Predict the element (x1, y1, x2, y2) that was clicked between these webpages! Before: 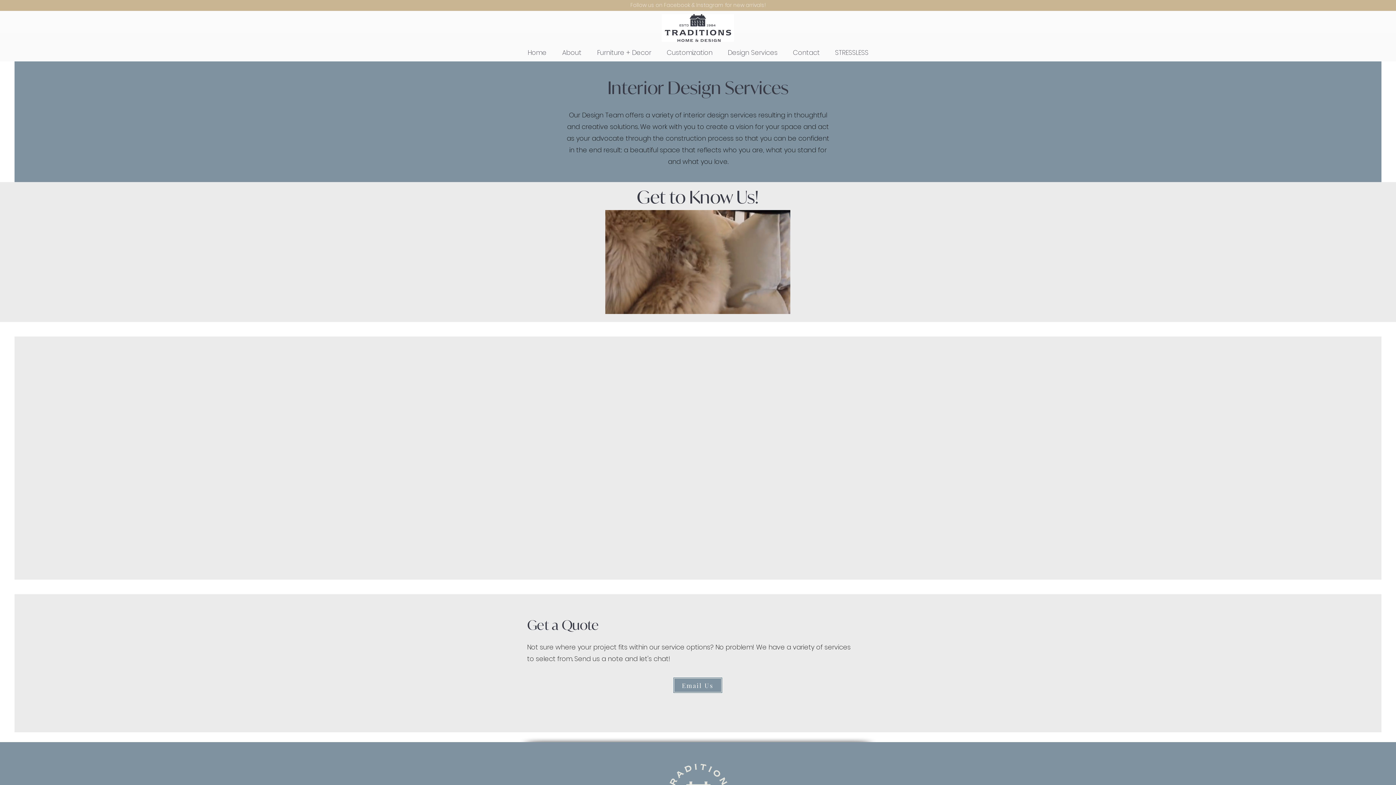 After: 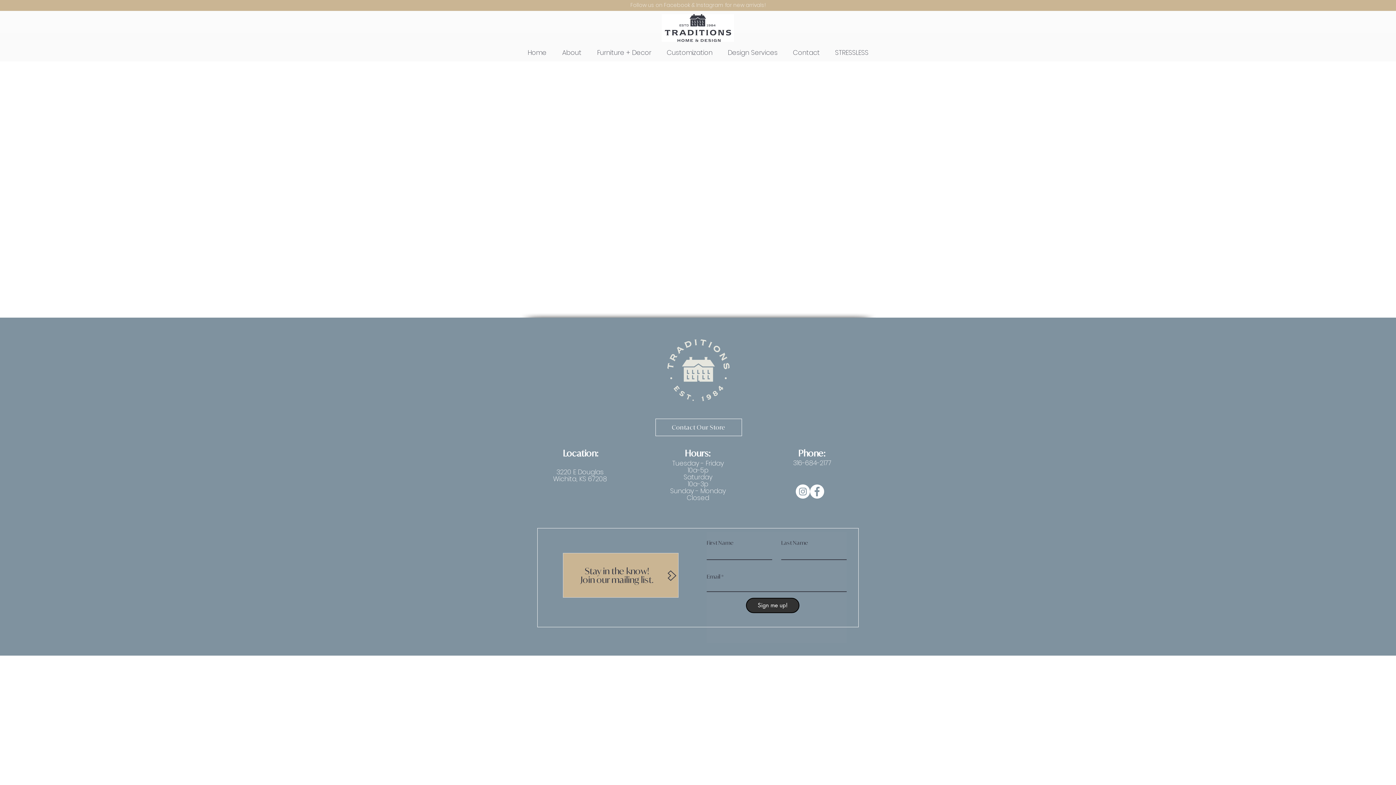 Action: bbox: (827, 46, 876, 58) label: STRESSLESS